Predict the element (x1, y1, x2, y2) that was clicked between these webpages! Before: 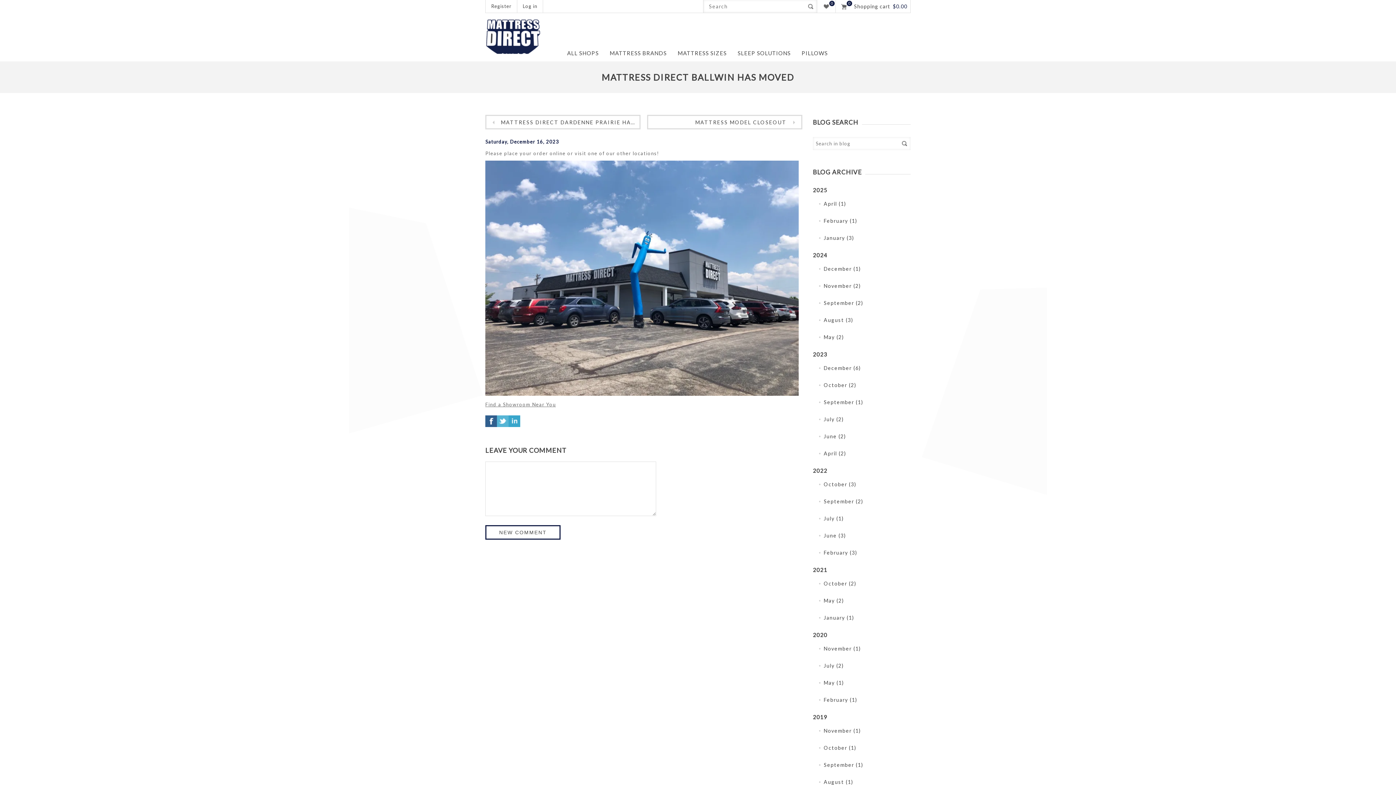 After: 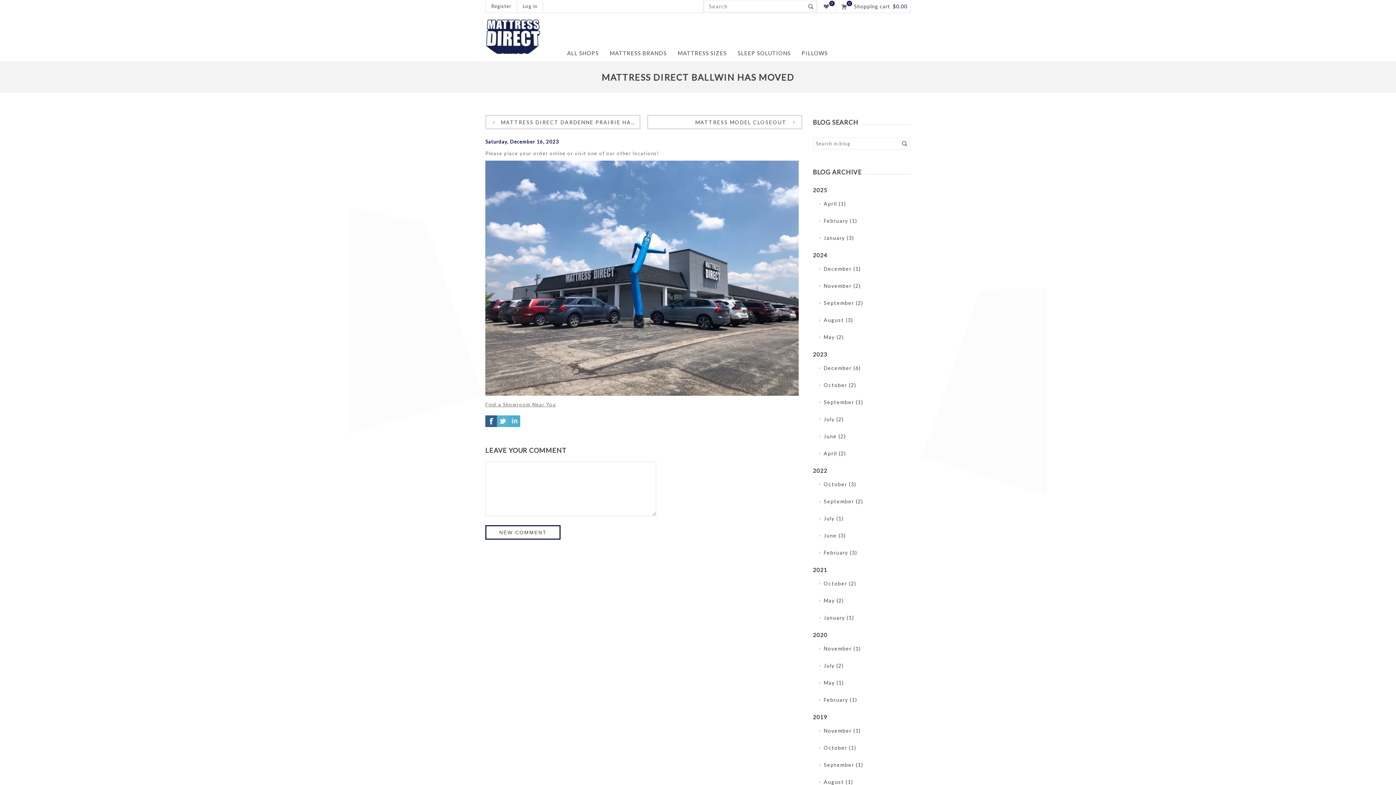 Action: bbox: (508, 415, 520, 427)